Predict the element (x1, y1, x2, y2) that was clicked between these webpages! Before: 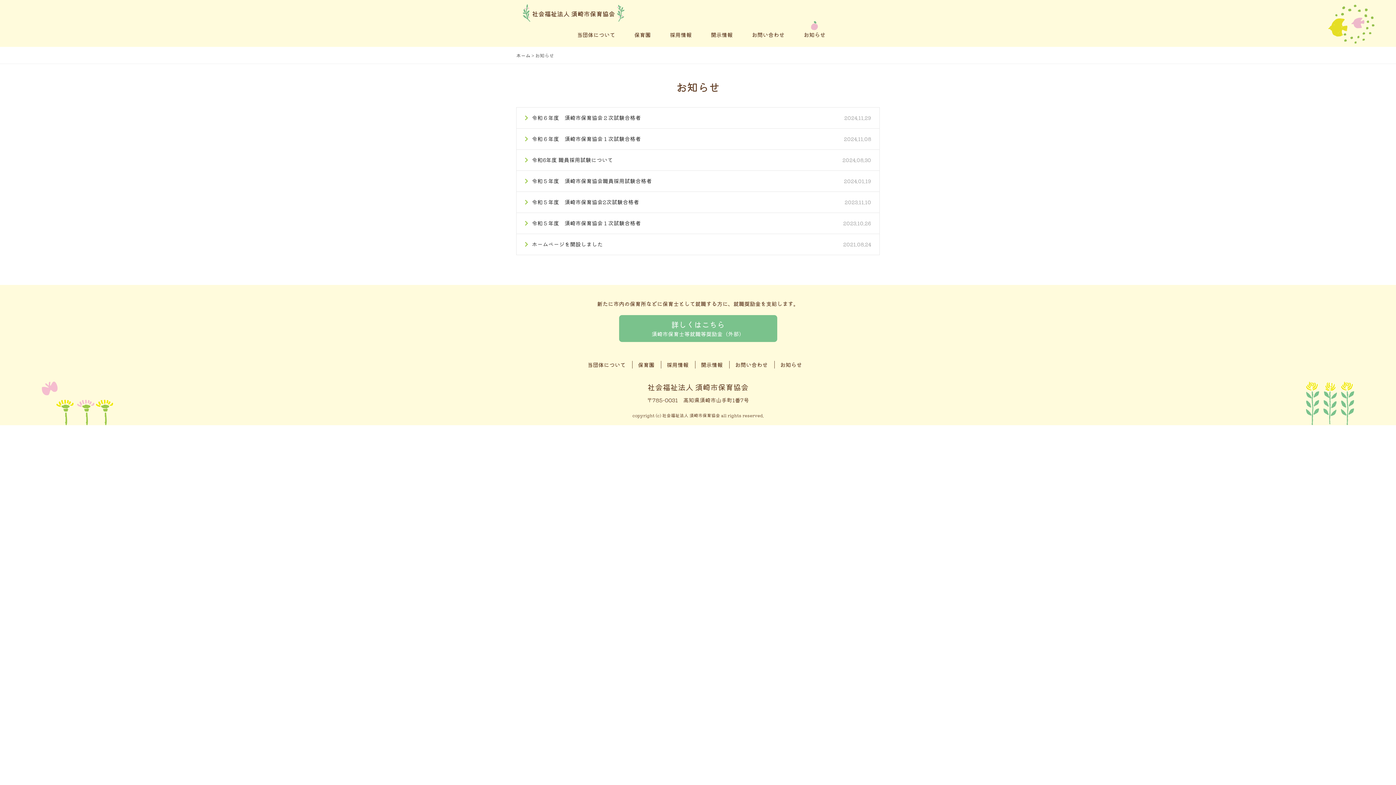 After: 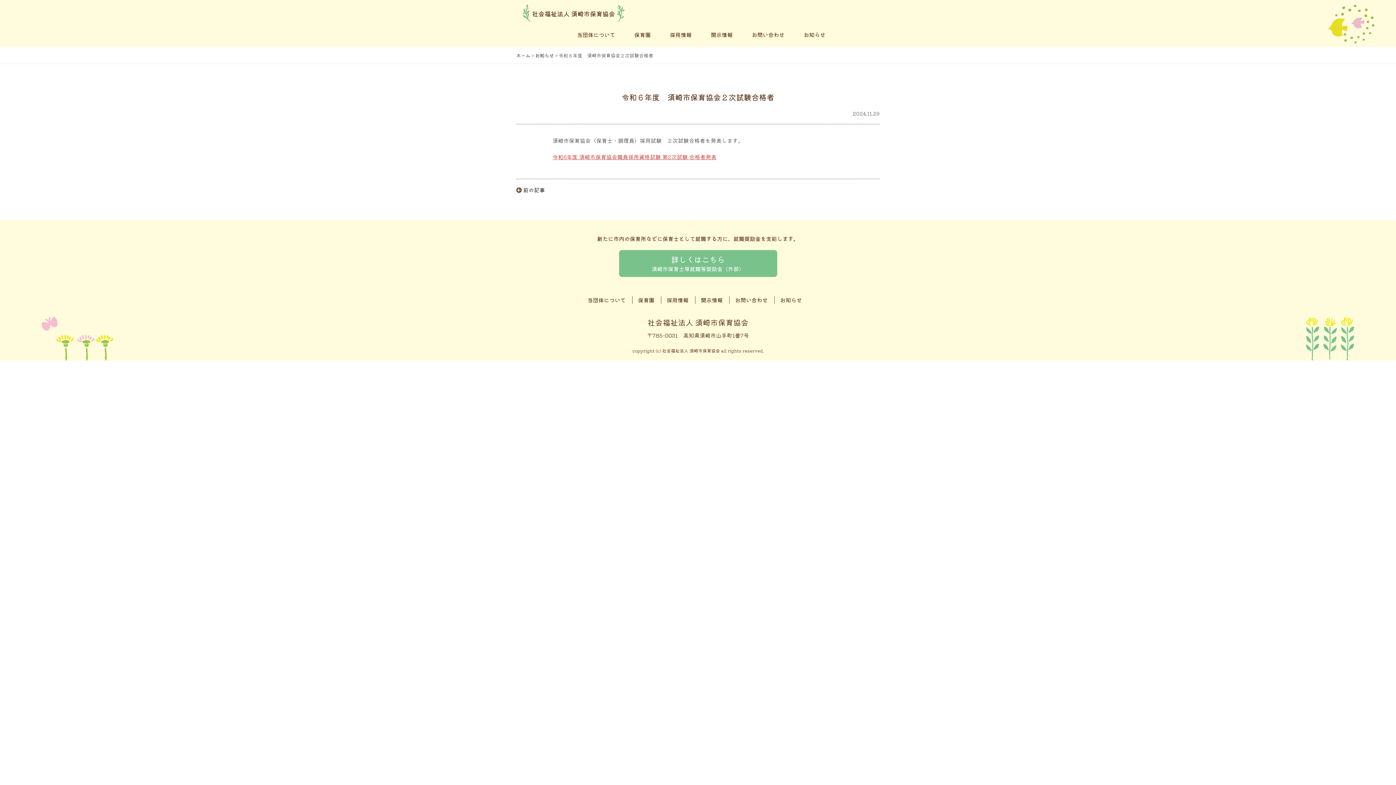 Action: label: 令和６年度　須崎市保育協会２次試験合格者 bbox: (532, 113, 641, 121)